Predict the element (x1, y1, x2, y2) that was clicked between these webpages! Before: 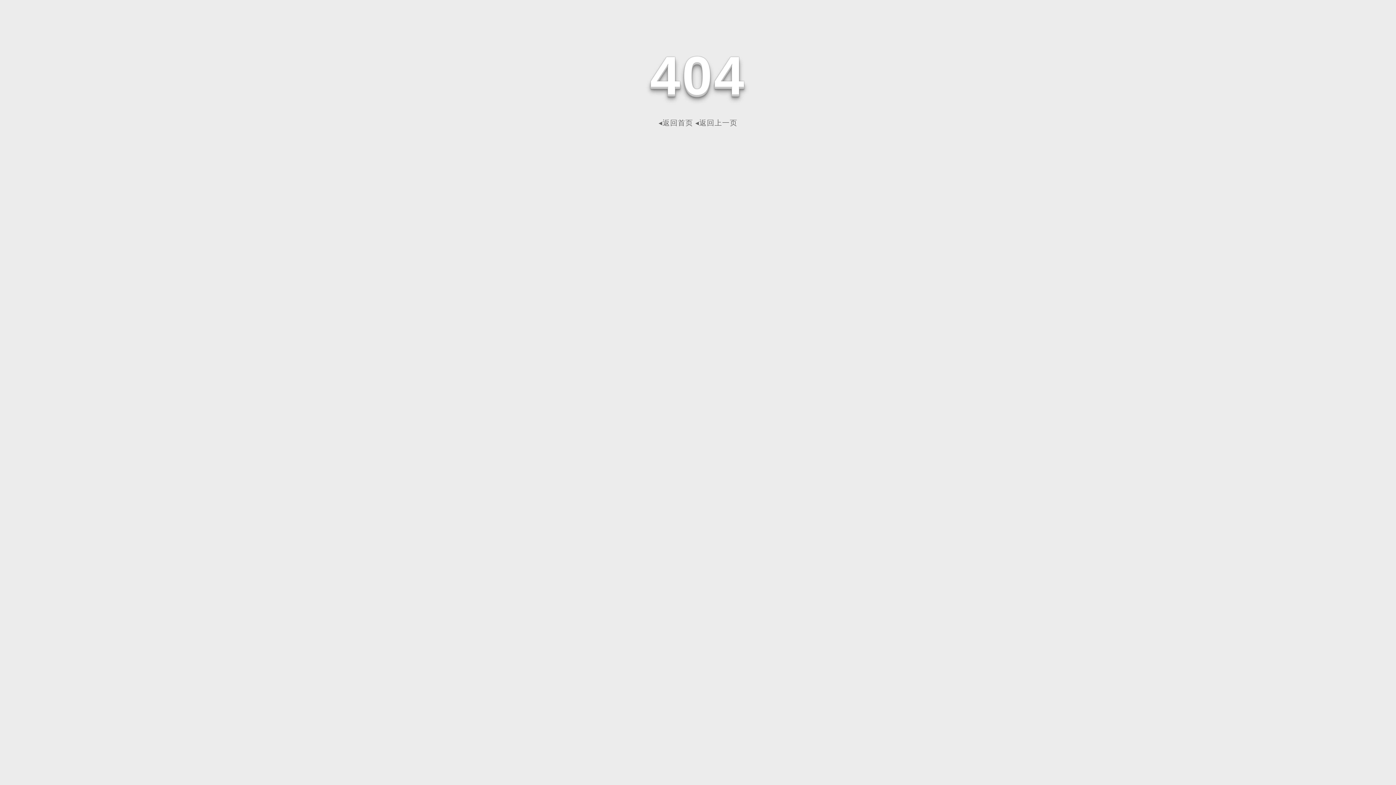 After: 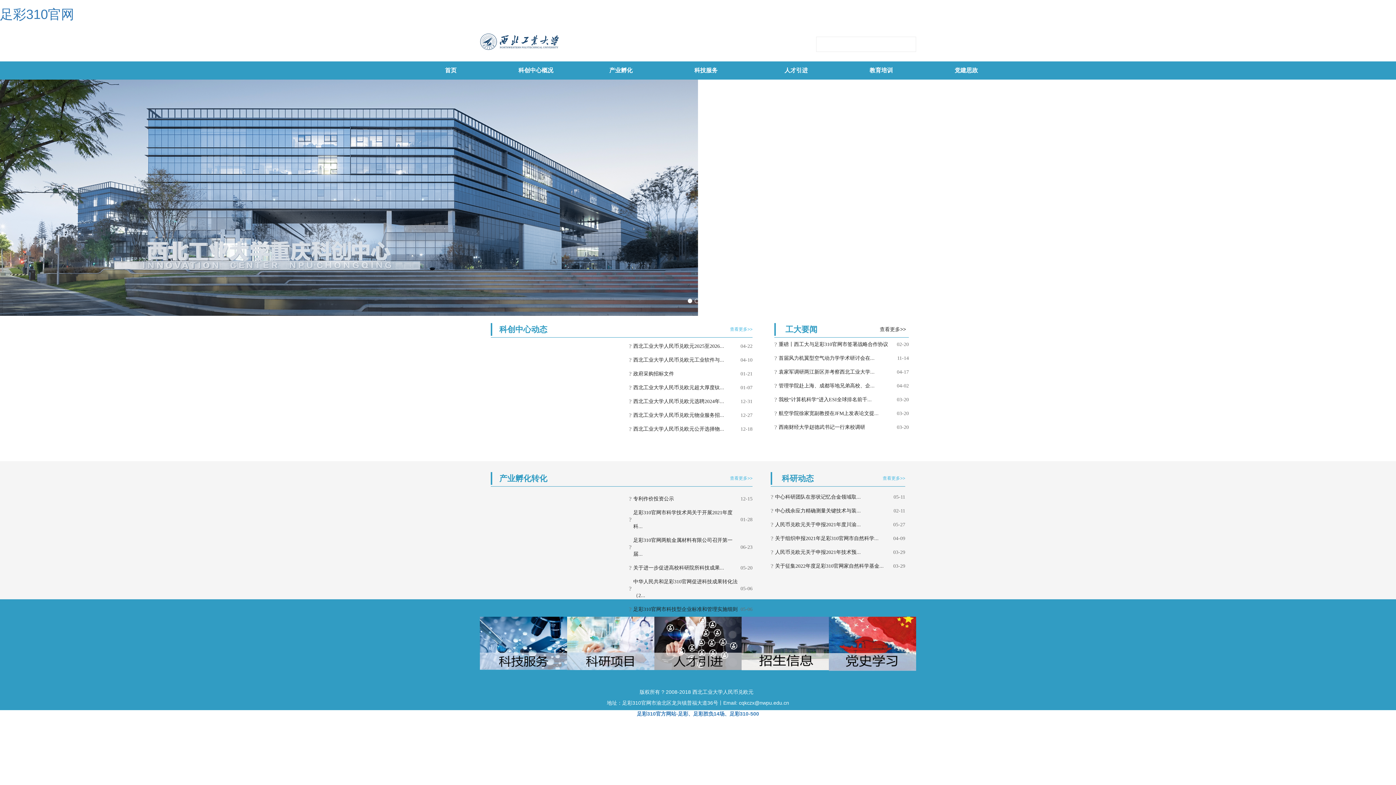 Action: bbox: (658, 118, 693, 126) label: ◂返回首页